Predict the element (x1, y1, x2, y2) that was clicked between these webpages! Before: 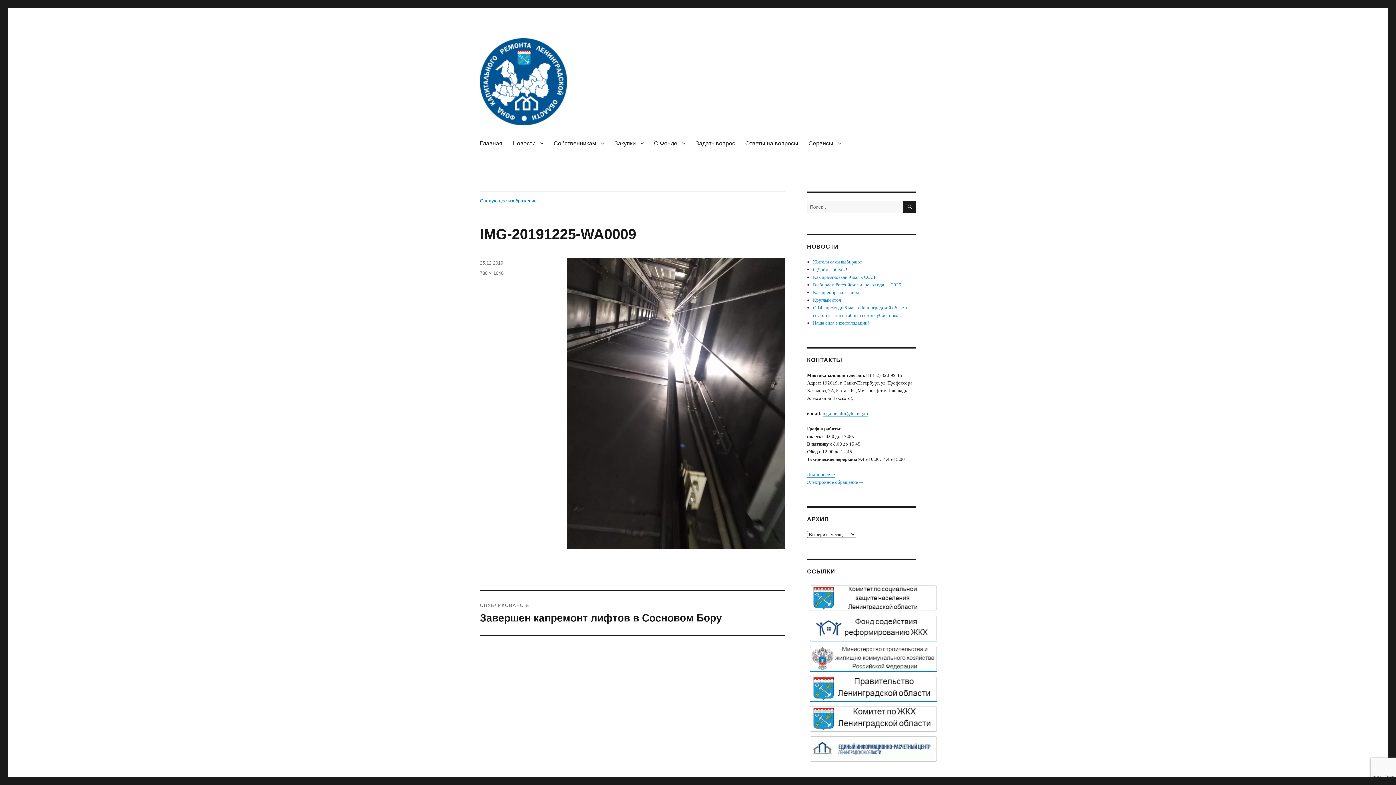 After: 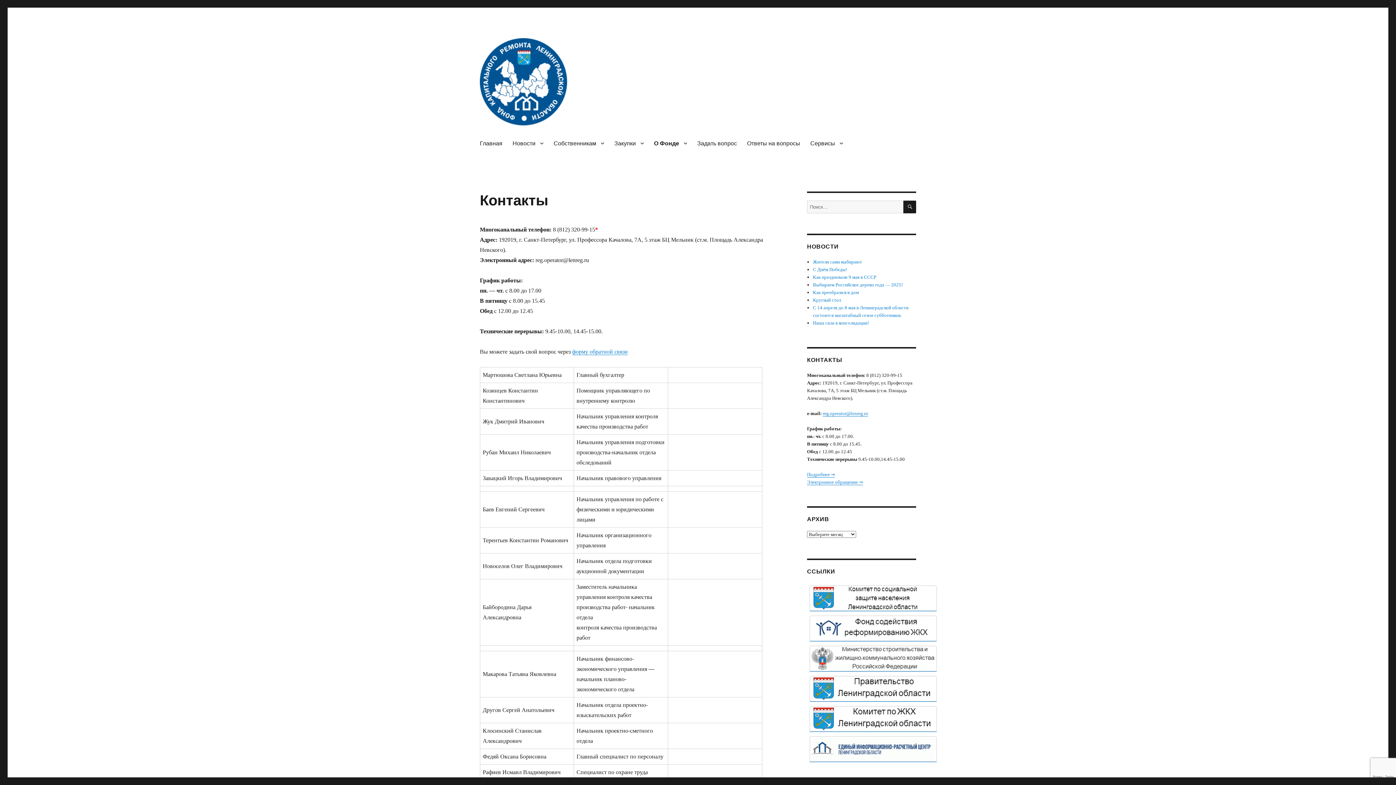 Action: bbox: (807, 472, 835, 477) label: Подробнее ⇒